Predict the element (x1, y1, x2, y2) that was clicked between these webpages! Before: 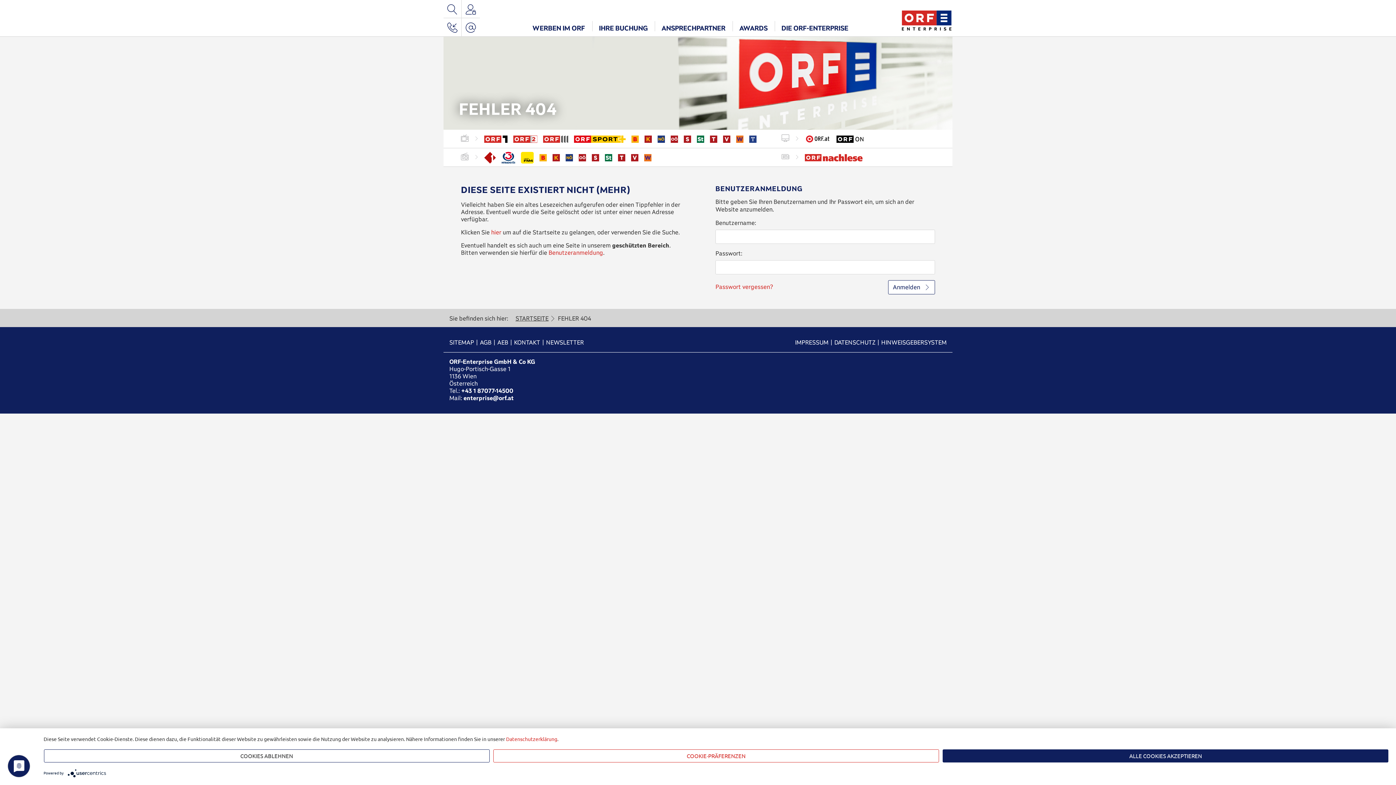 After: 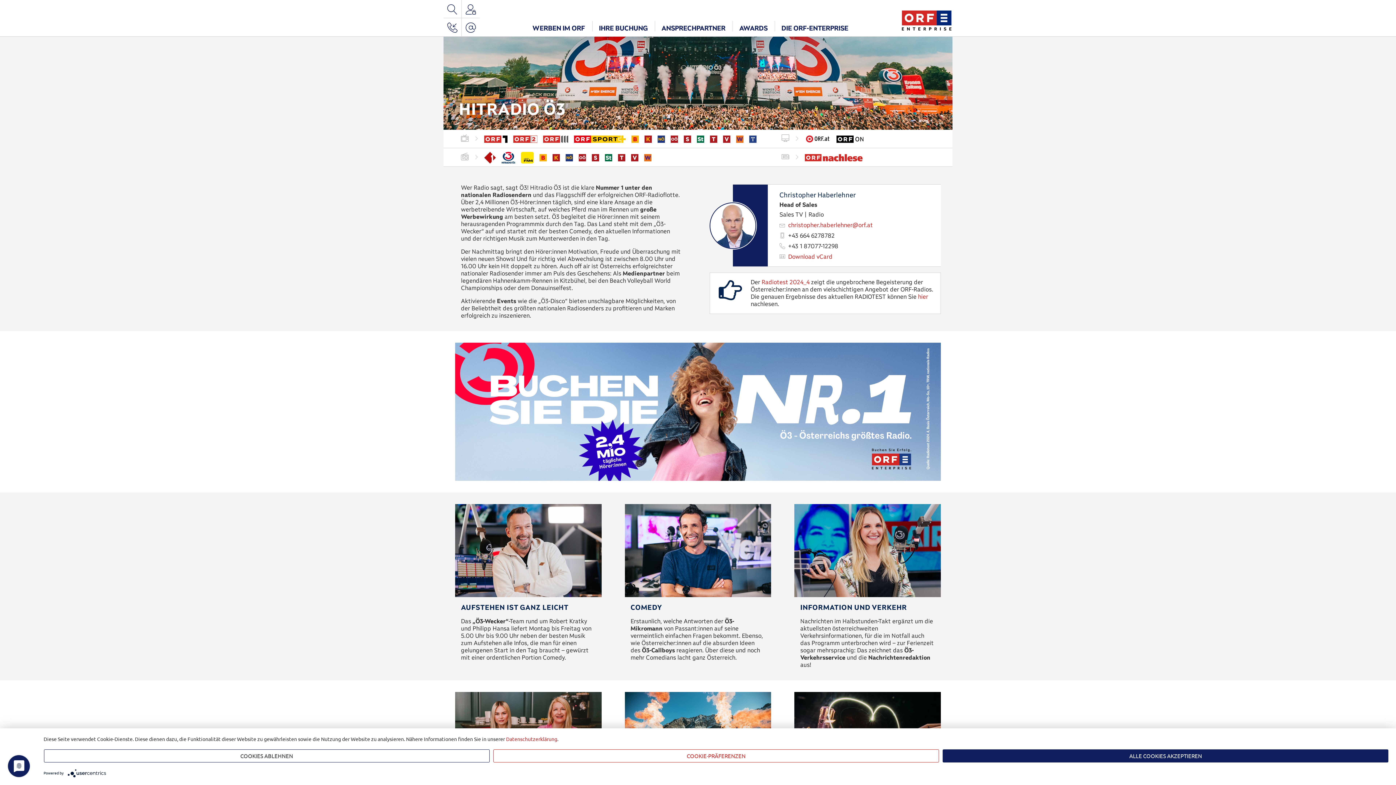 Action: bbox: (501, 151, 515, 163)